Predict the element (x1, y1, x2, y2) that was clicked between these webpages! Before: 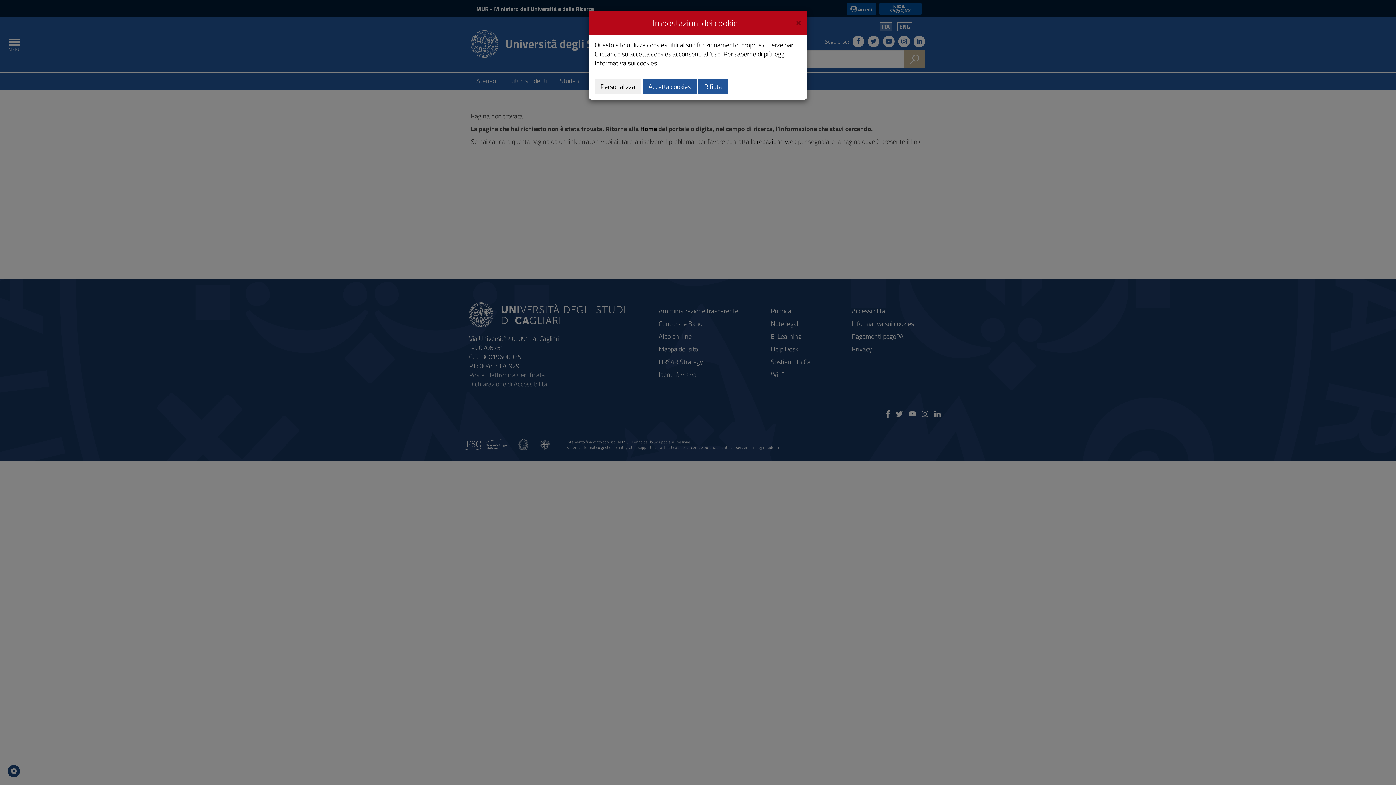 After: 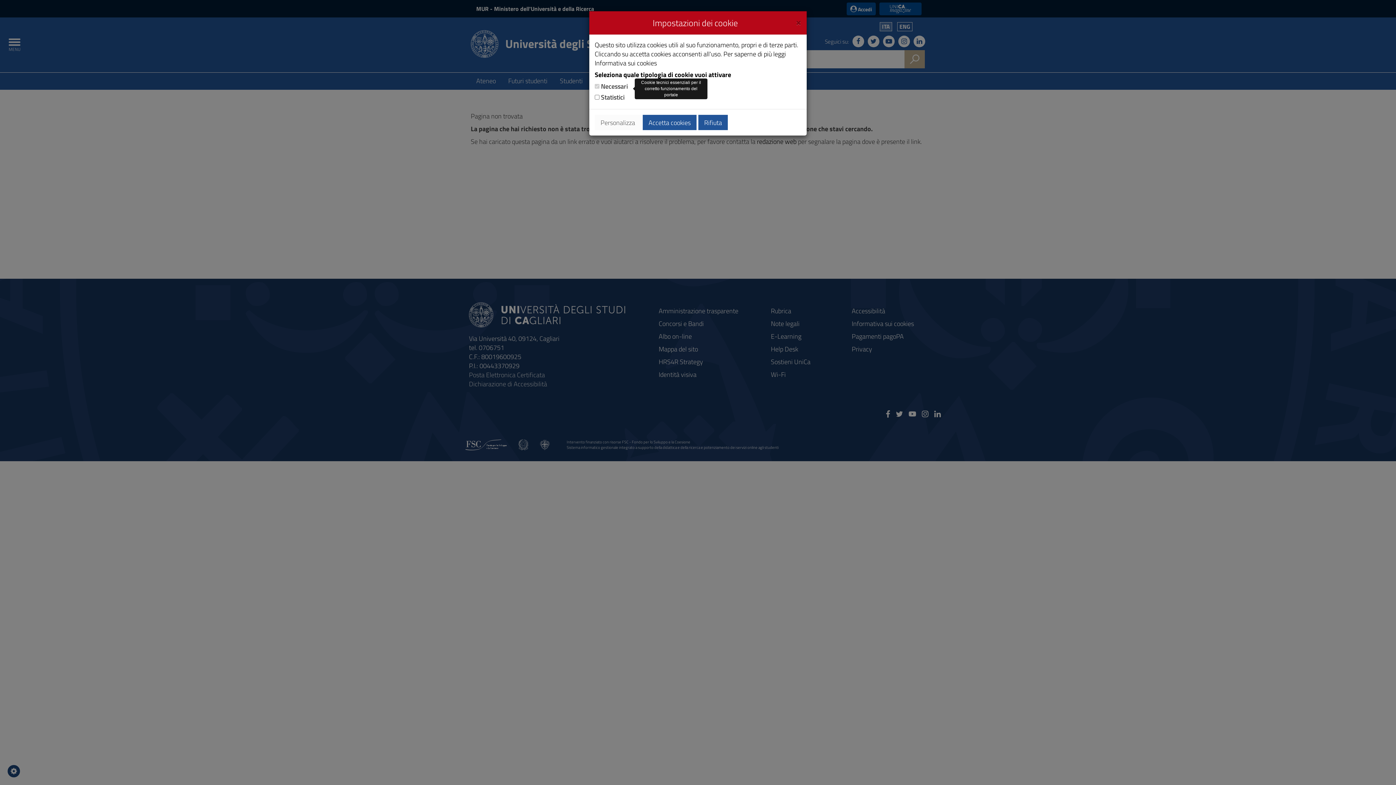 Action: label: Personalizza bbox: (594, 78, 641, 94)